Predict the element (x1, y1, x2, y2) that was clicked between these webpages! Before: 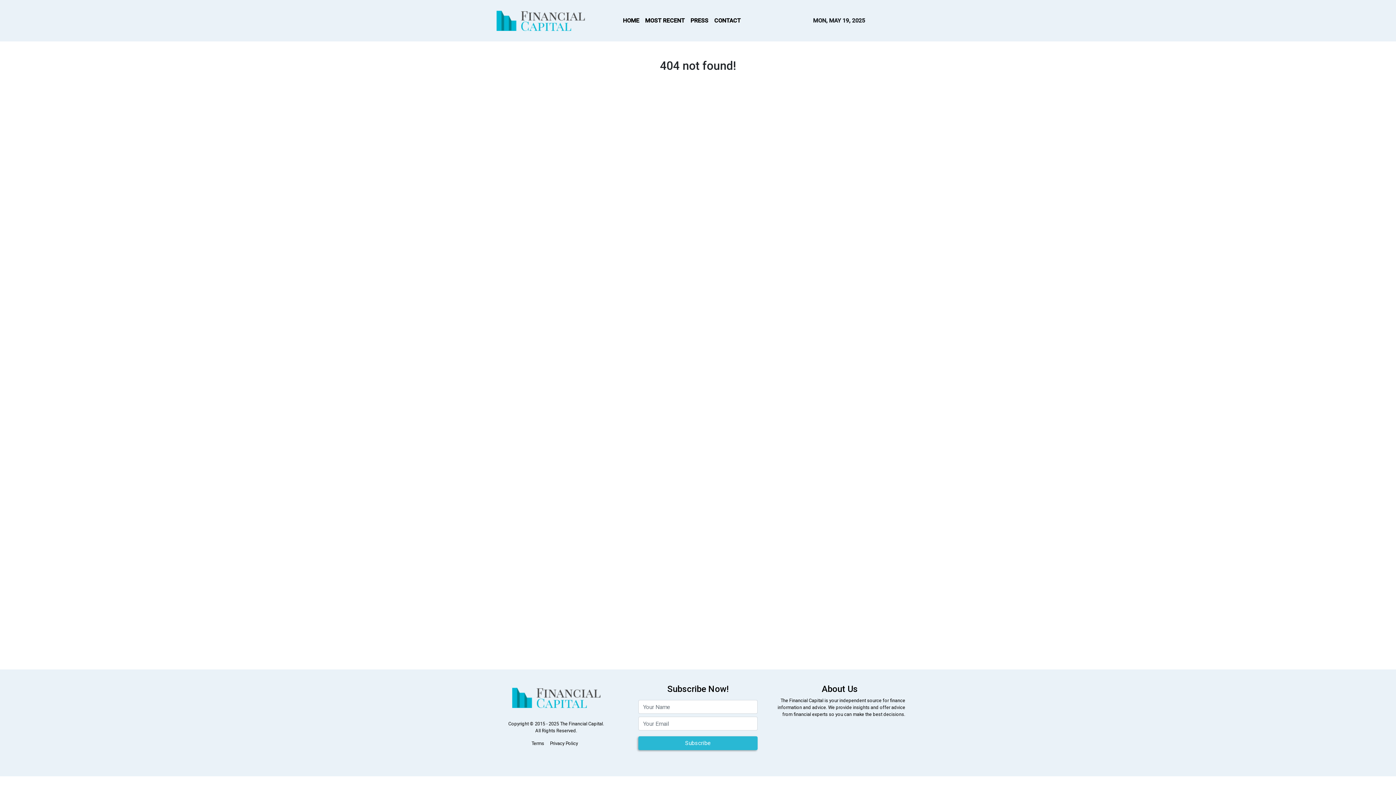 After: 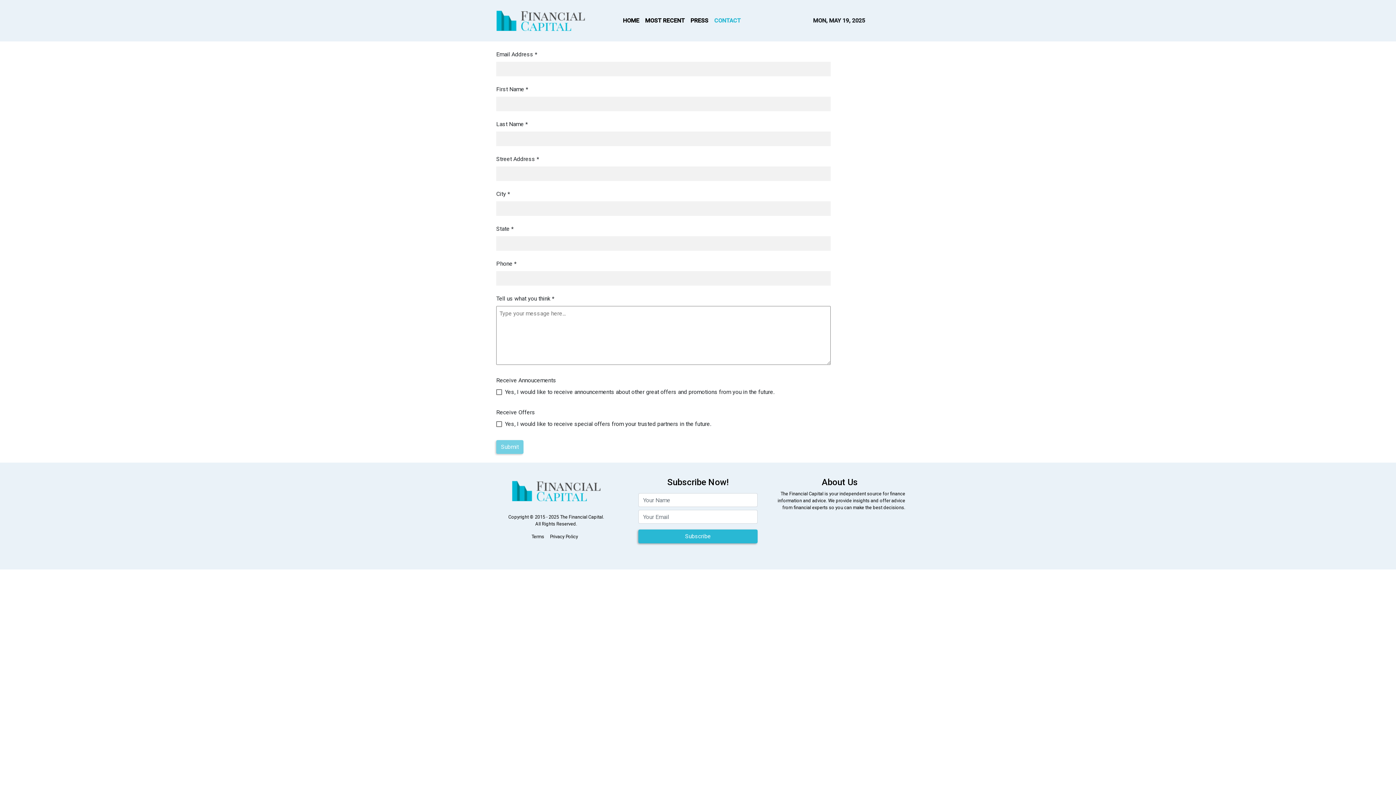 Action: label: CONTACT bbox: (711, 13, 743, 28)